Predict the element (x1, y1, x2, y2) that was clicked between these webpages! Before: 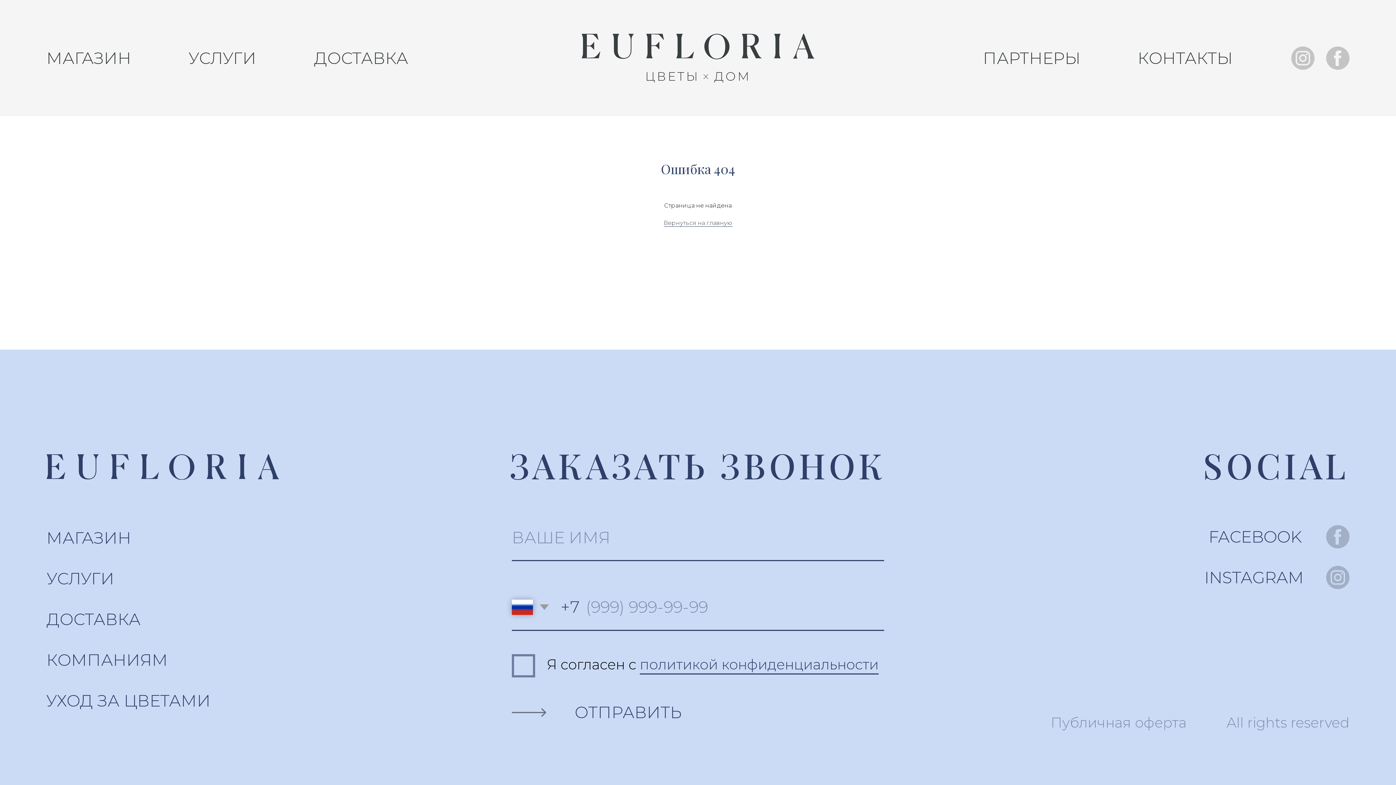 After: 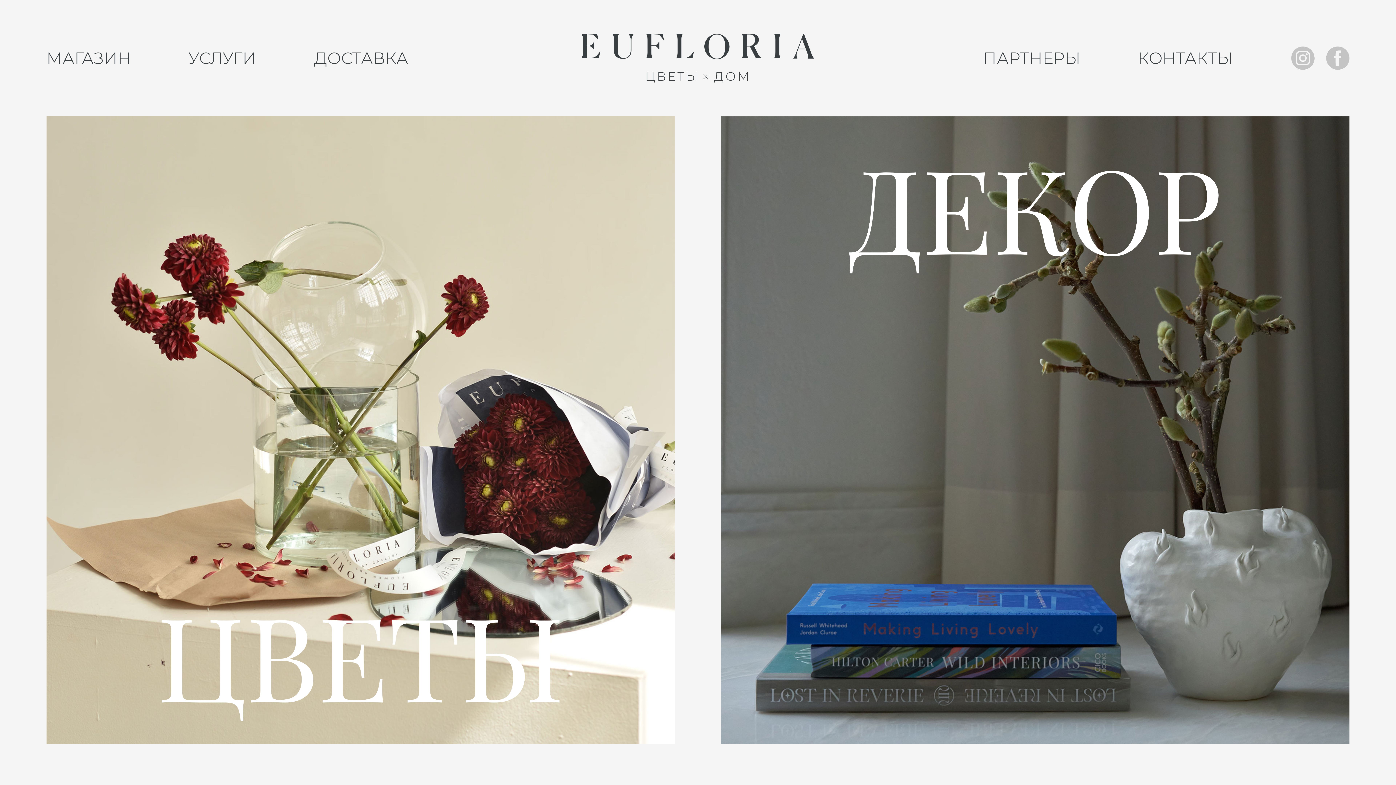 Action: label: Вернуться на главную bbox: (663, 219, 732, 226)